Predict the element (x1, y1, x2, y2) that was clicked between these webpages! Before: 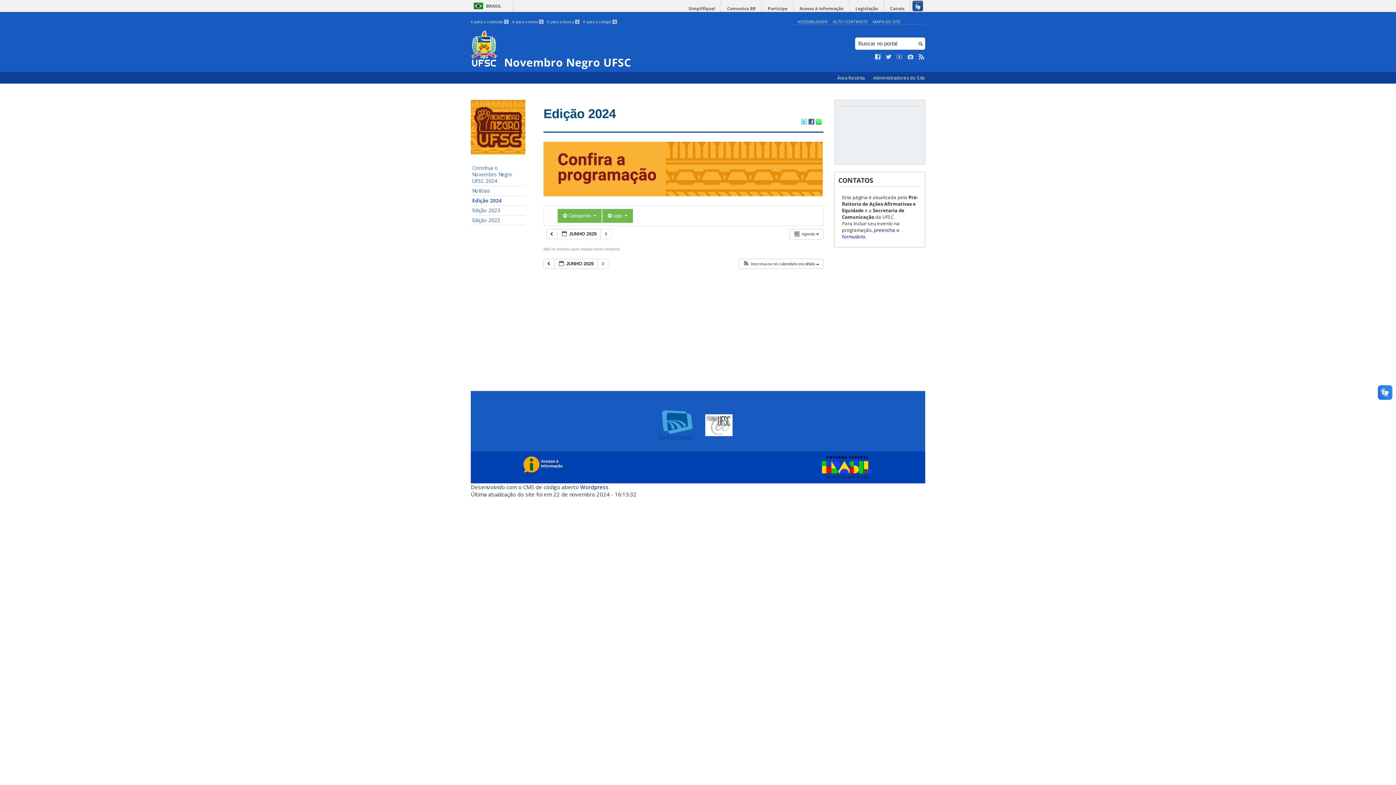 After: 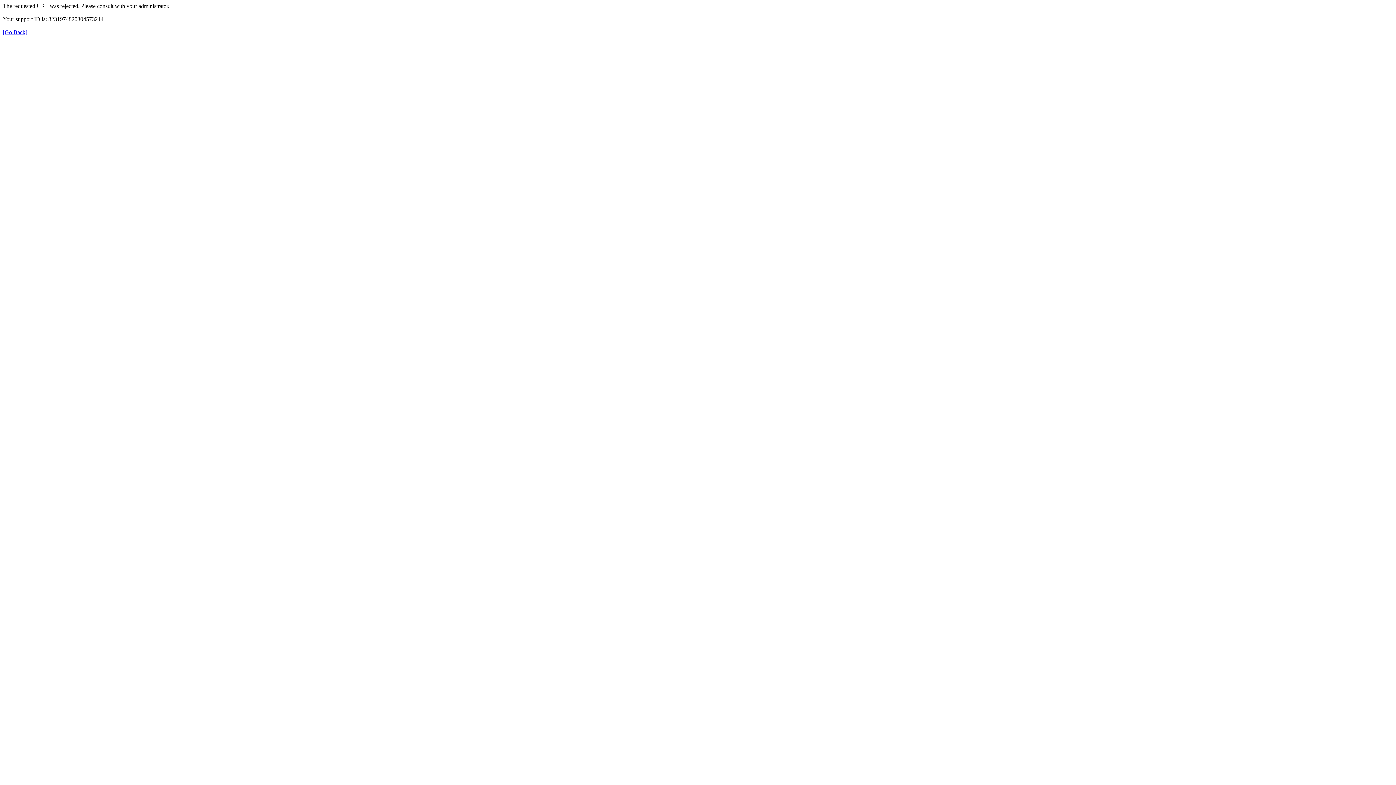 Action: label: Comunica BR bbox: (722, 0, 761, 17)